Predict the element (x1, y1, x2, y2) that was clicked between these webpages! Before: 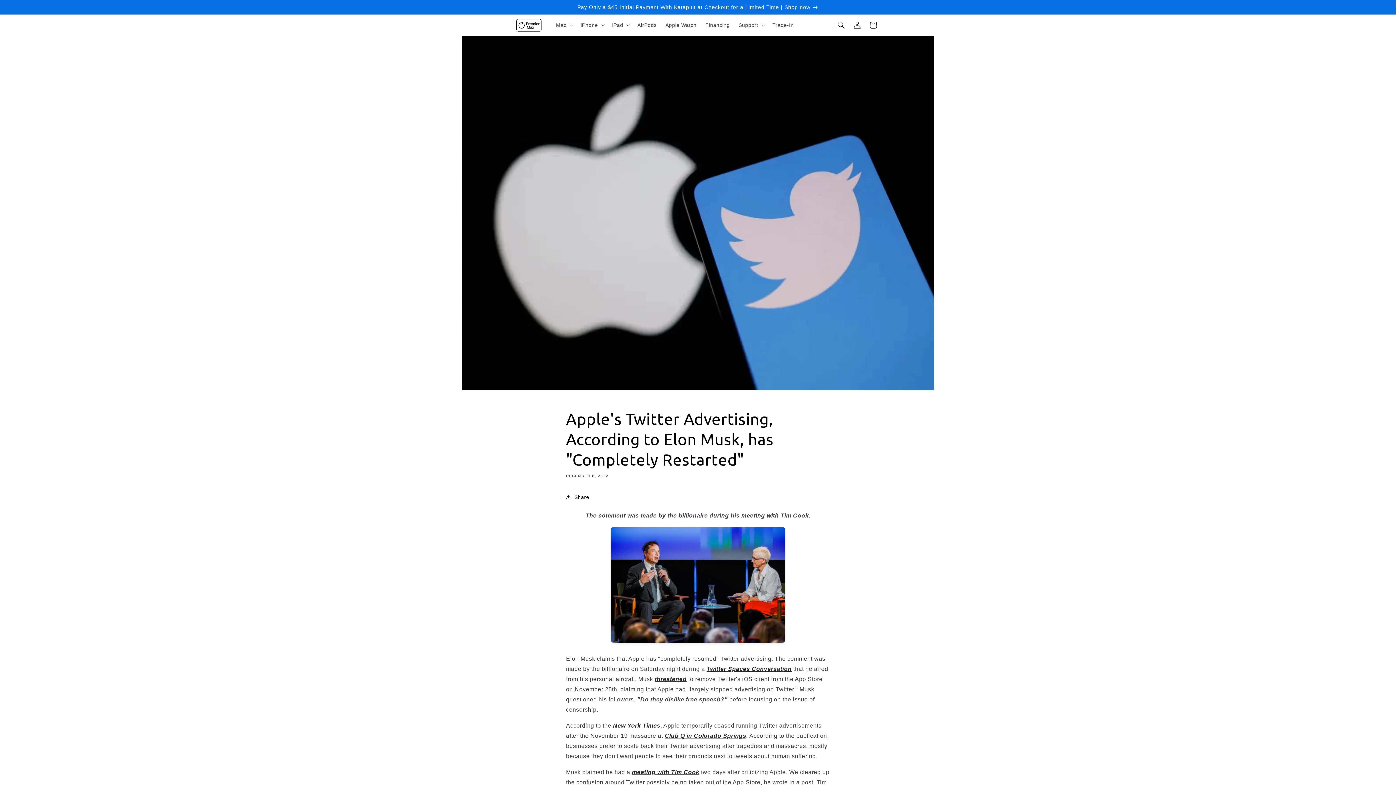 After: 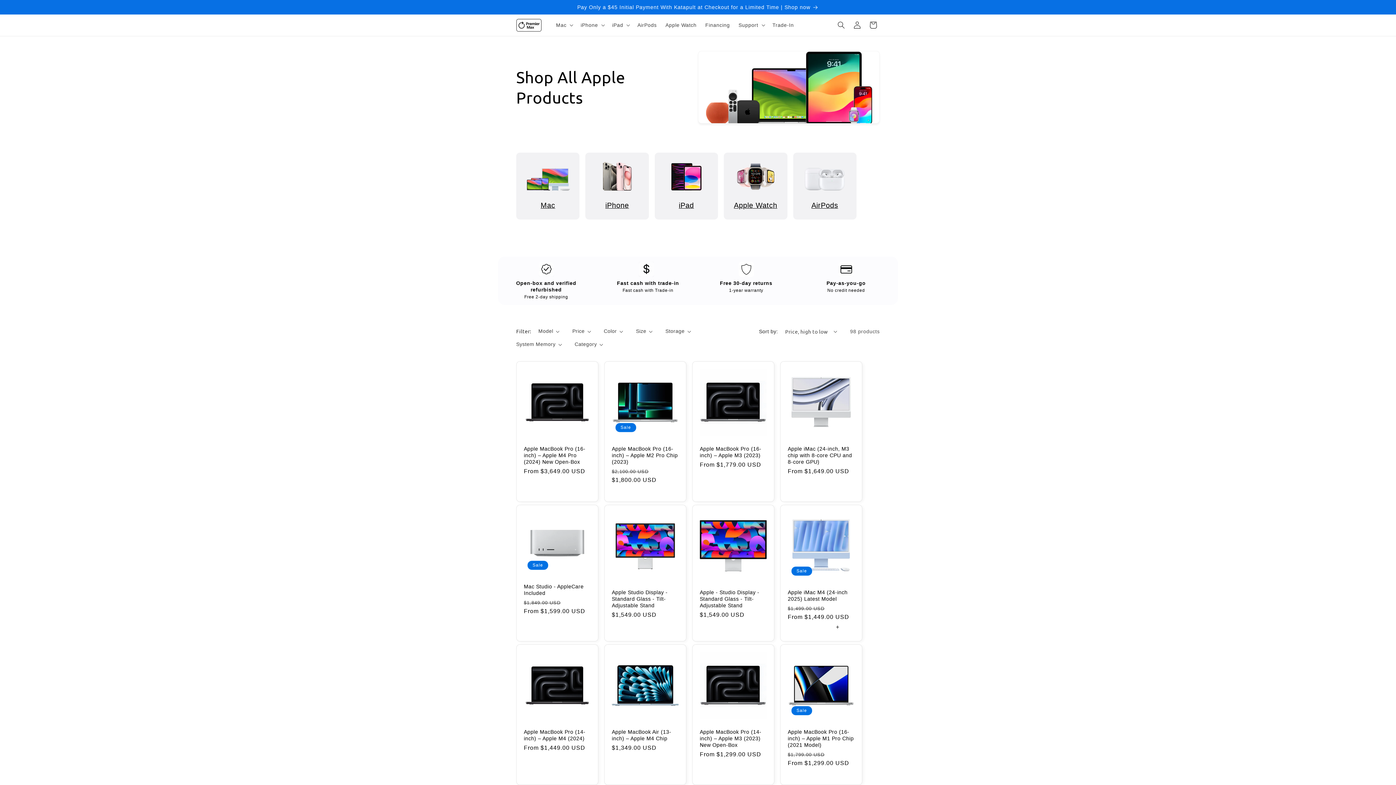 Action: bbox: (509, 0, 886, 14) label: Pay Only a $45 Initial Payment With Katapult at Checkout for a Limited Time | Shop now